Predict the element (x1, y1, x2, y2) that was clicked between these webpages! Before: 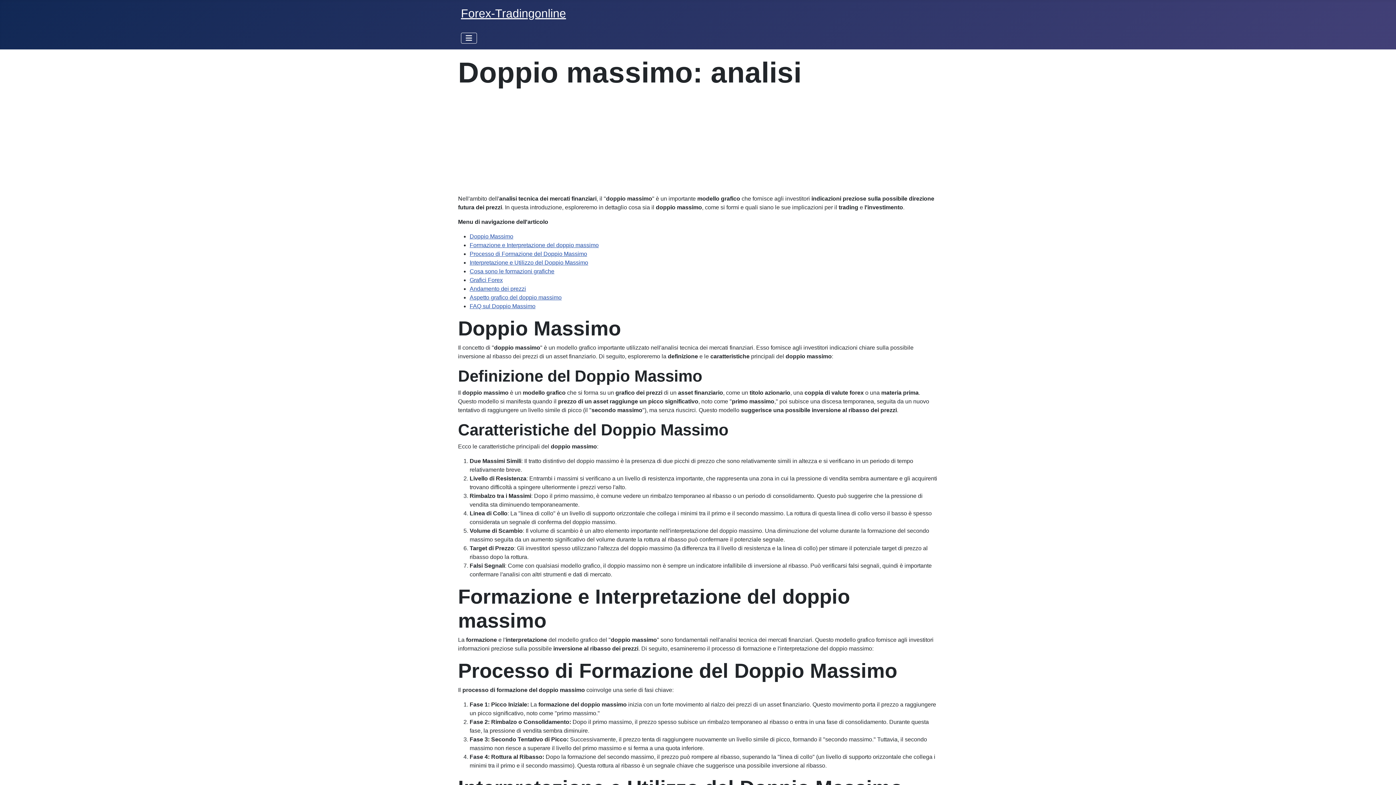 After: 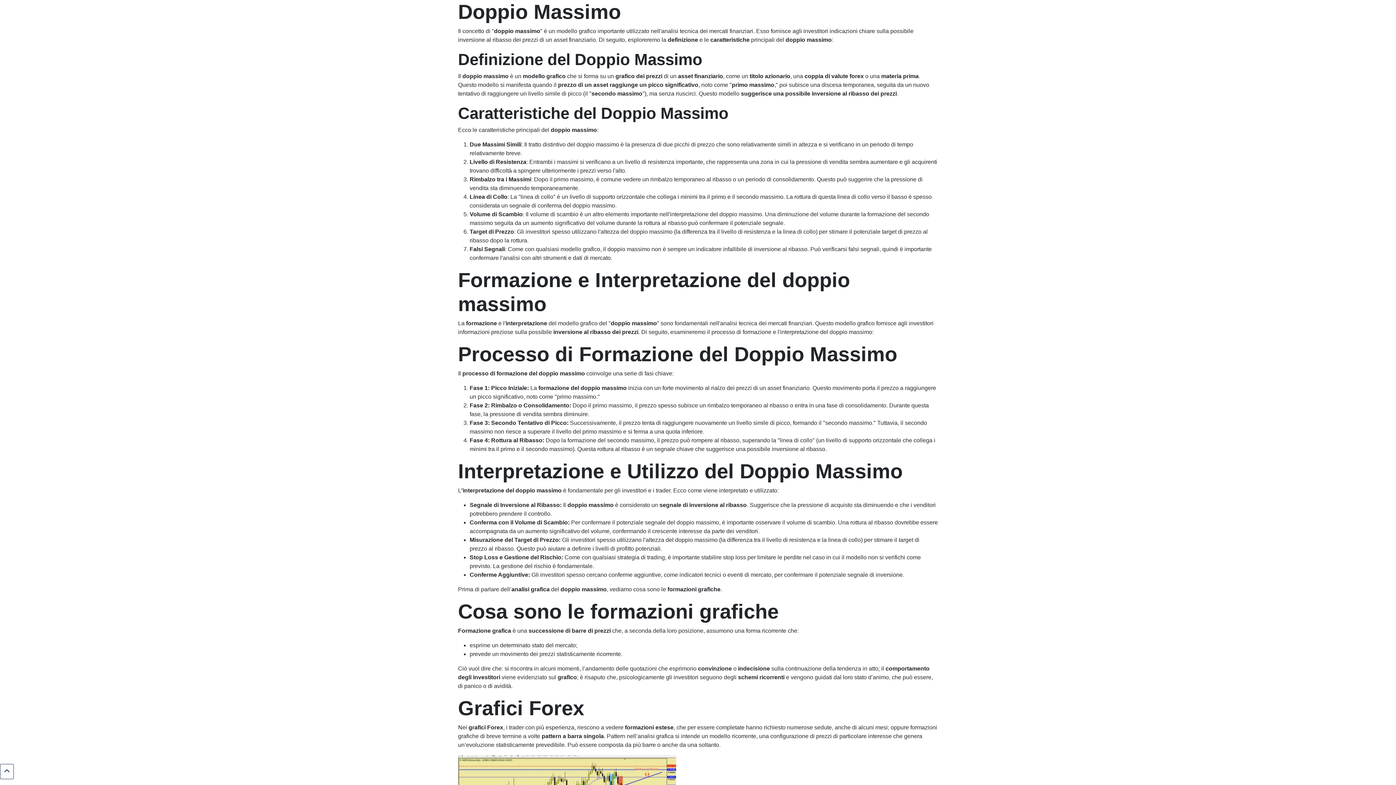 Action: label: Doppio Massimo bbox: (469, 233, 513, 239)